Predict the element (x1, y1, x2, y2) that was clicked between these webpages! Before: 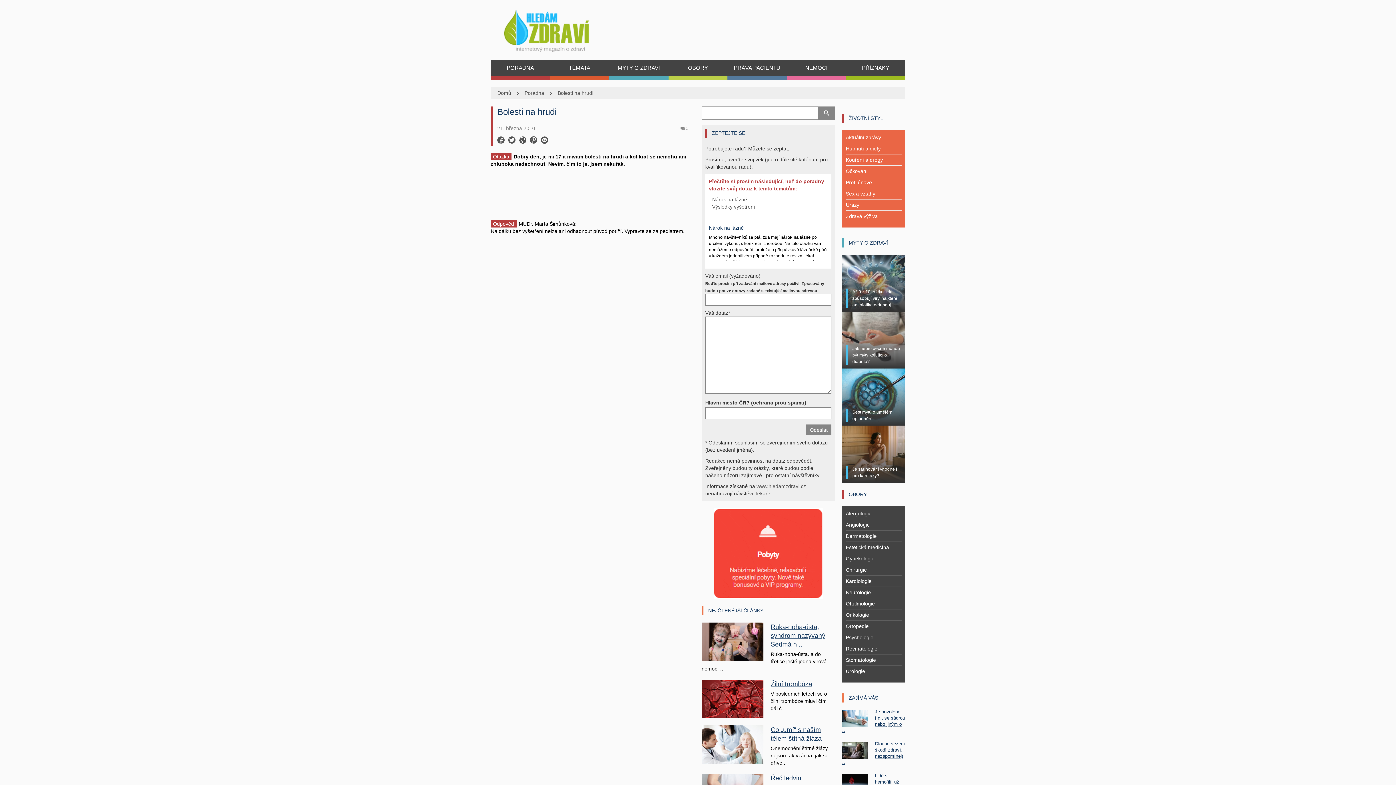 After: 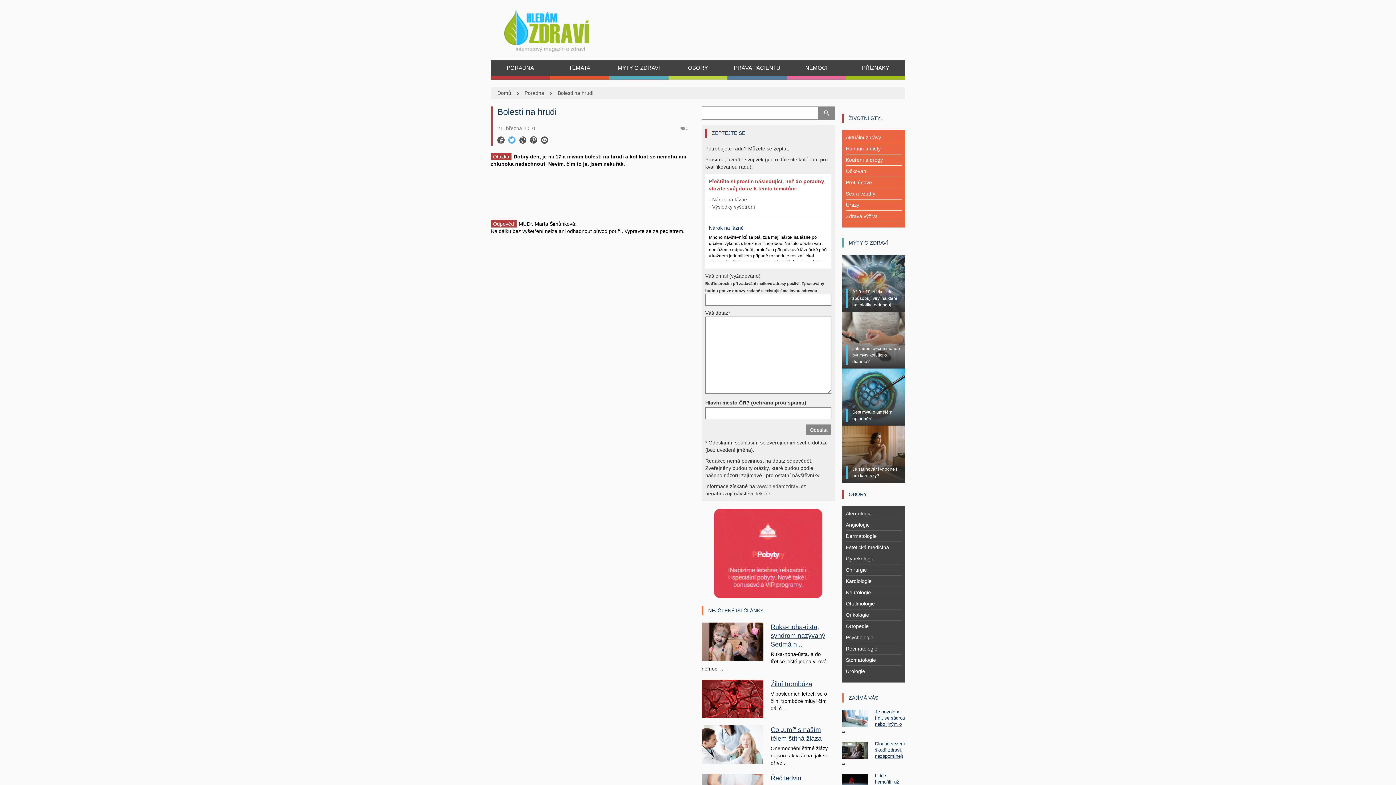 Action: bbox: (508, 136, 515, 144)